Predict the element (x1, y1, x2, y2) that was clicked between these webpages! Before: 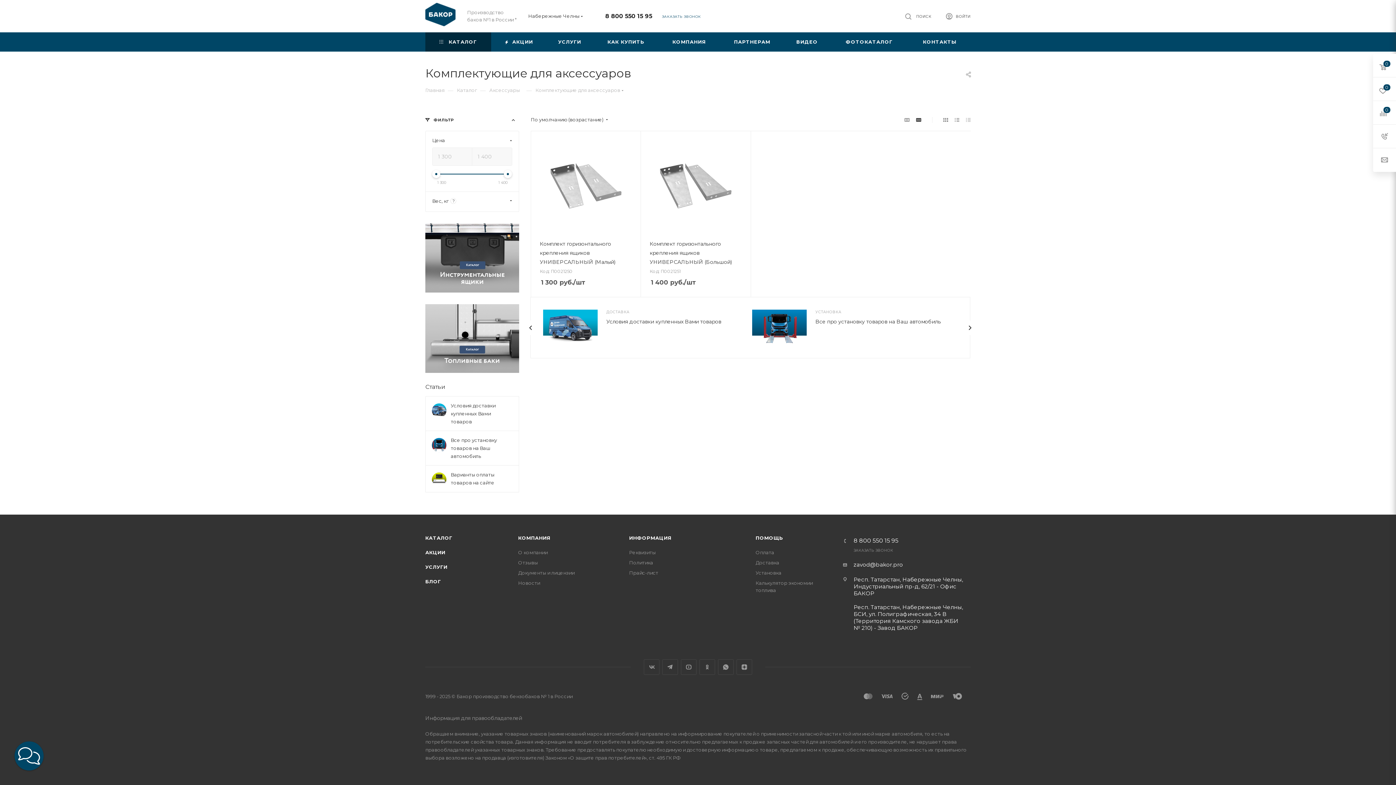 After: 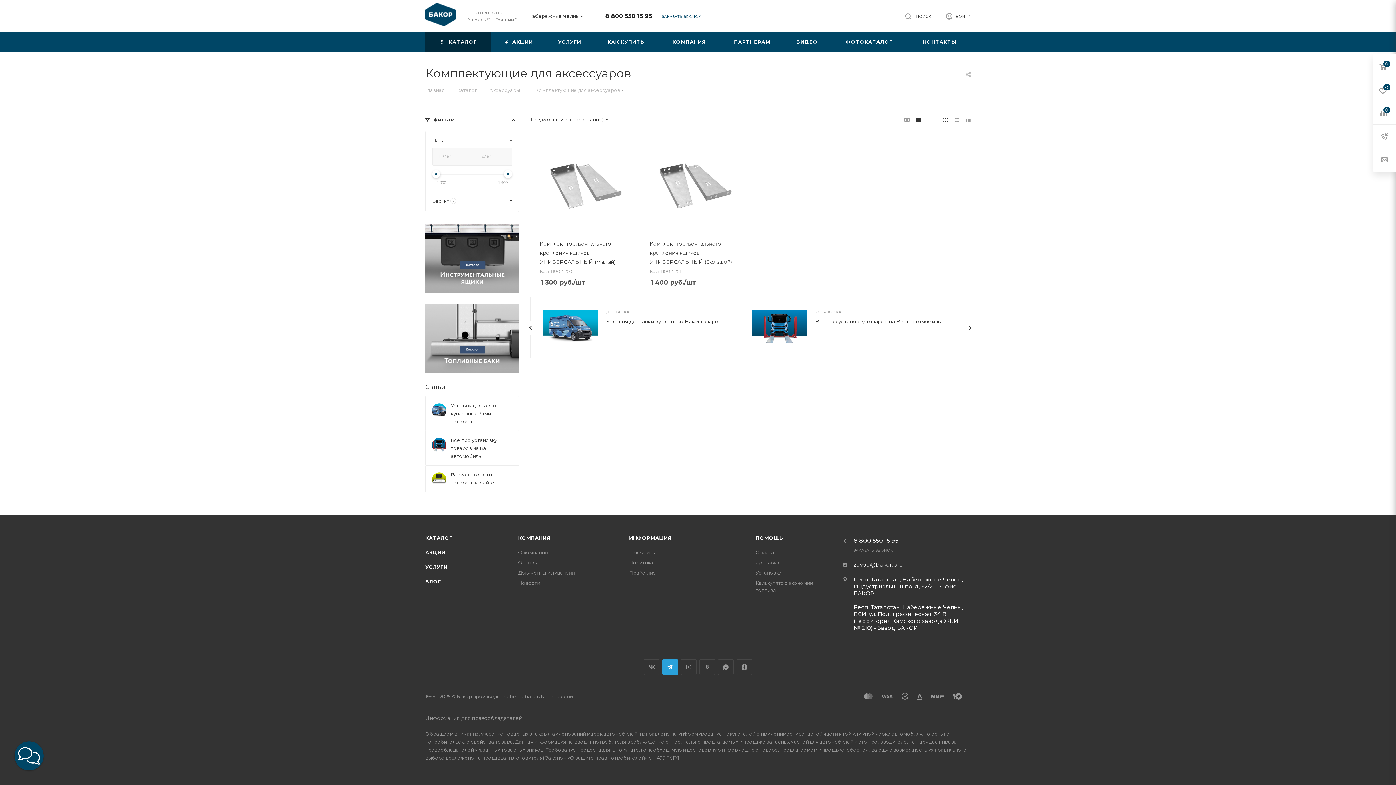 Action: bbox: (662, 659, 678, 675) label: Telegram